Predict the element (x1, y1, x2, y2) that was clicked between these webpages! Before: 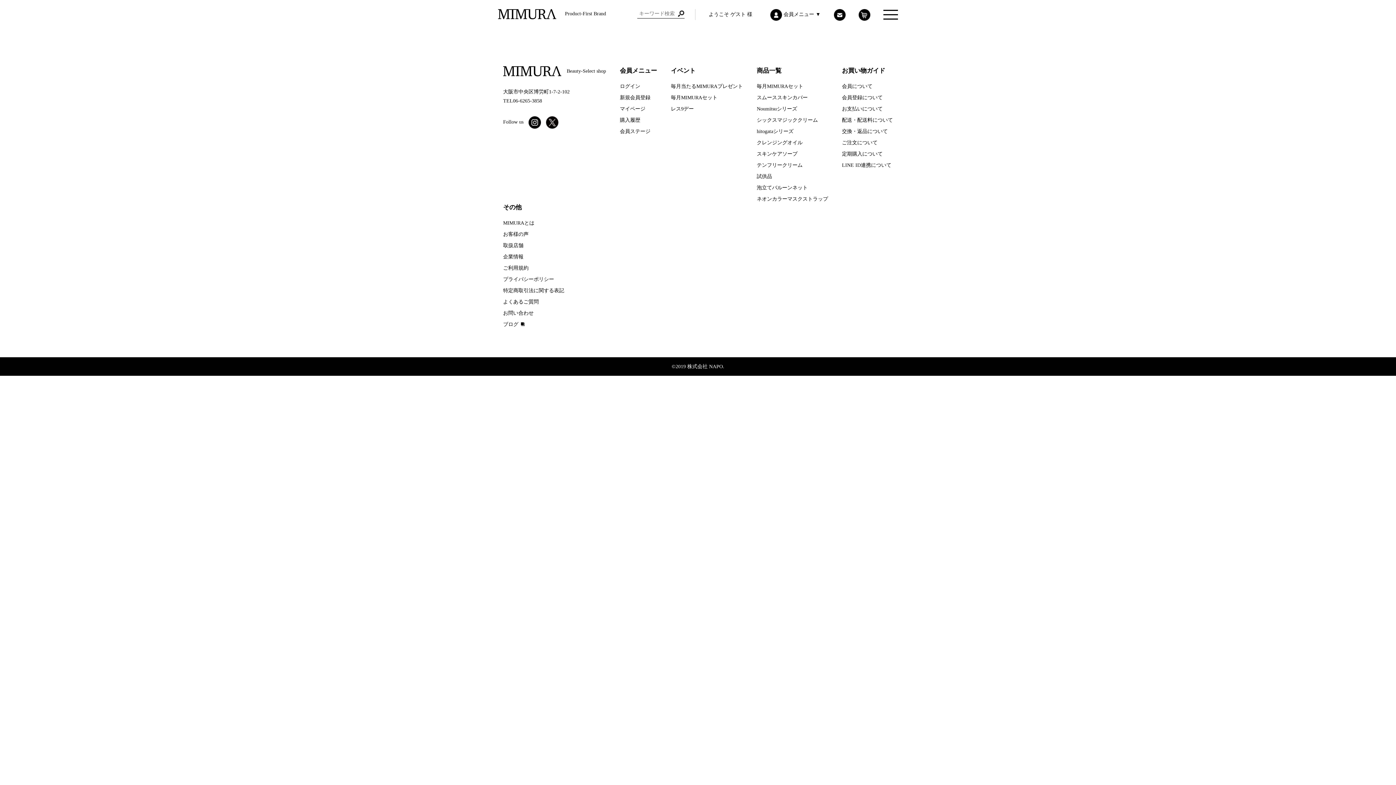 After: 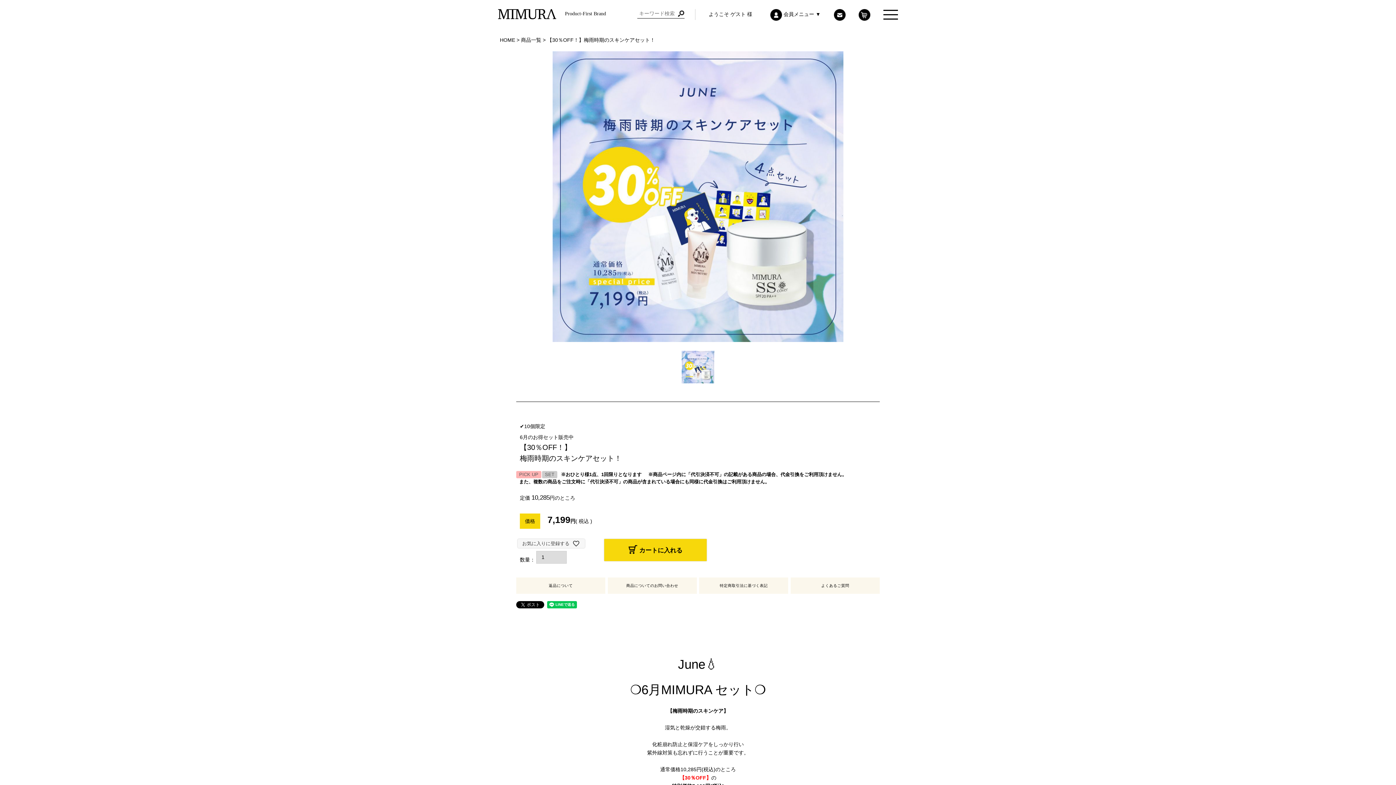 Action: bbox: (757, 83, 803, 89) label: 毎月MIMURAセット